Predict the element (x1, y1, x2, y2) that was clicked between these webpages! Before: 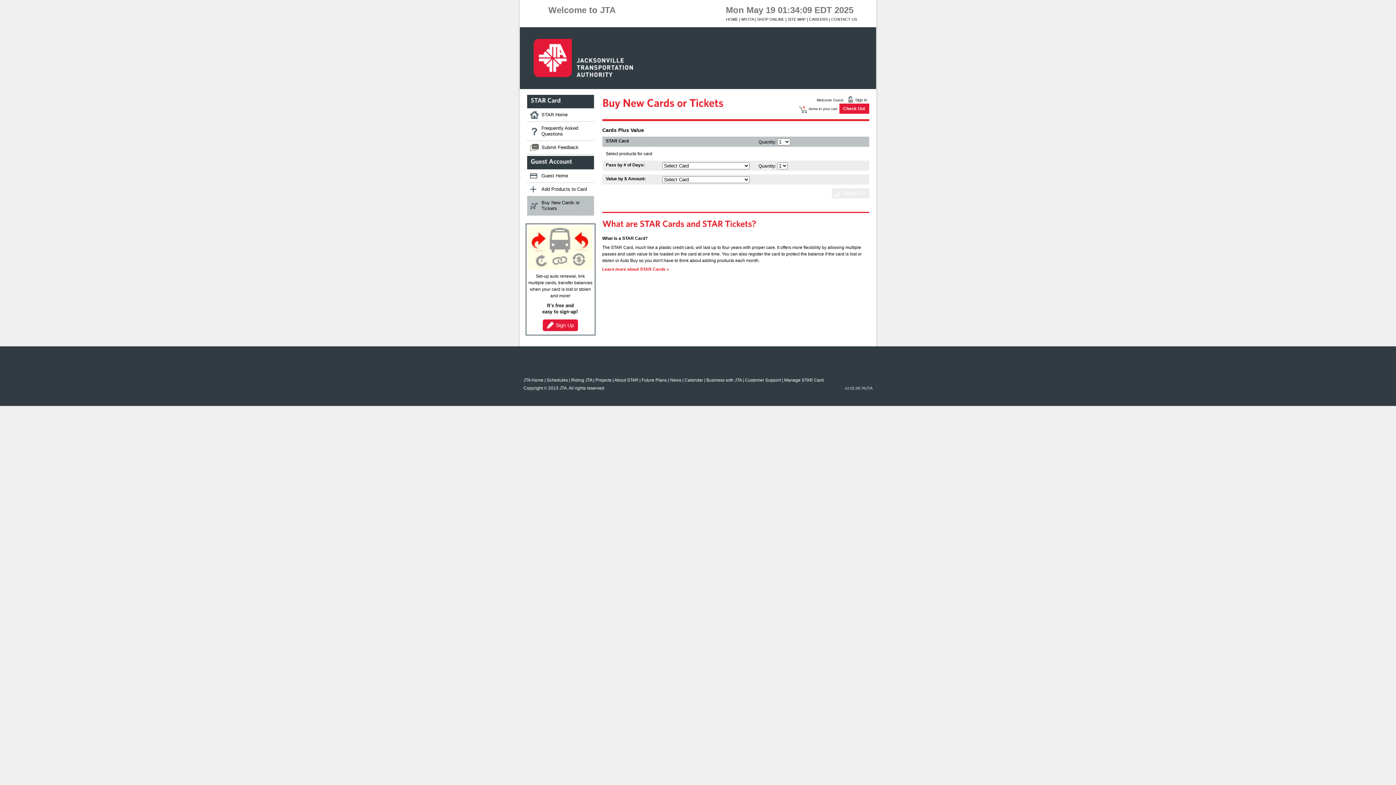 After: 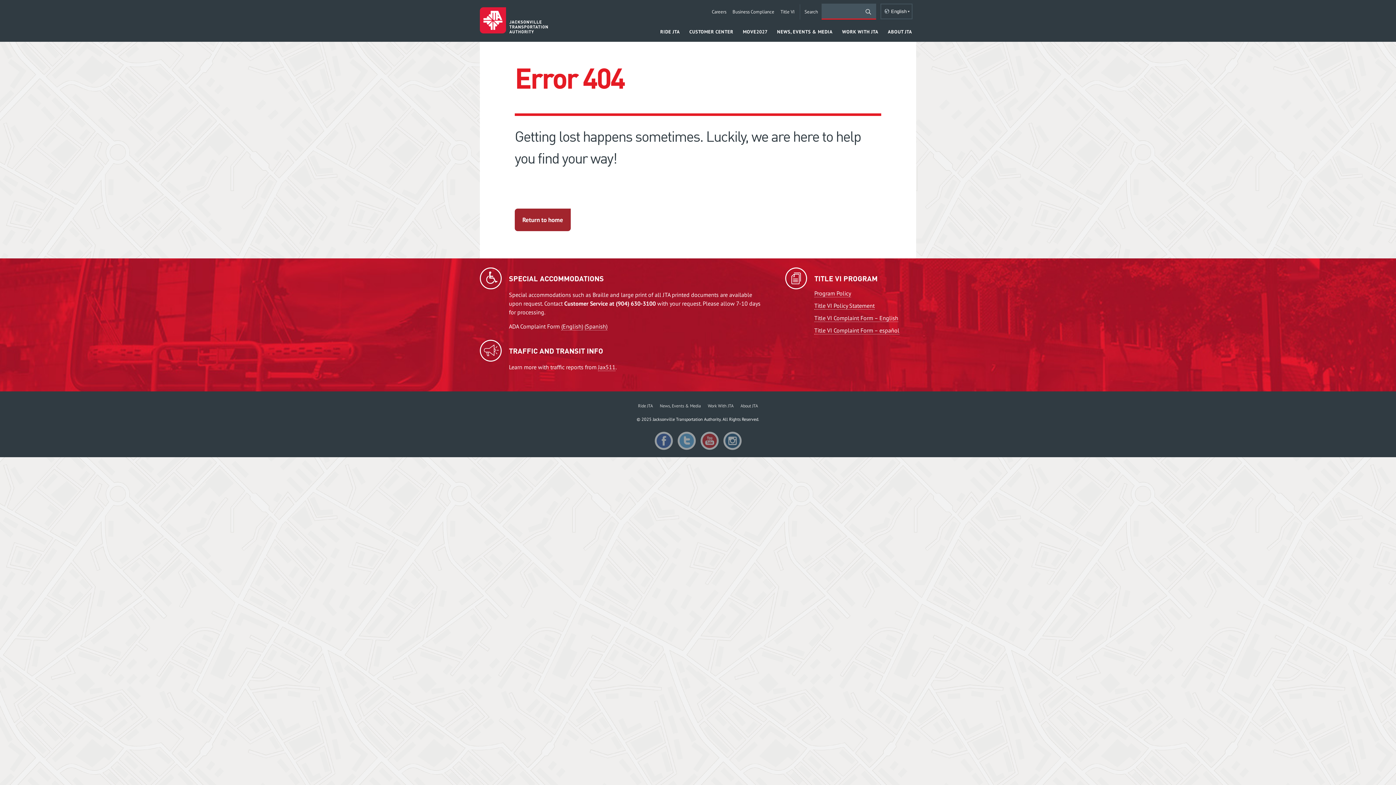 Action: bbox: (831, 17, 857, 21) label: CONTACT US